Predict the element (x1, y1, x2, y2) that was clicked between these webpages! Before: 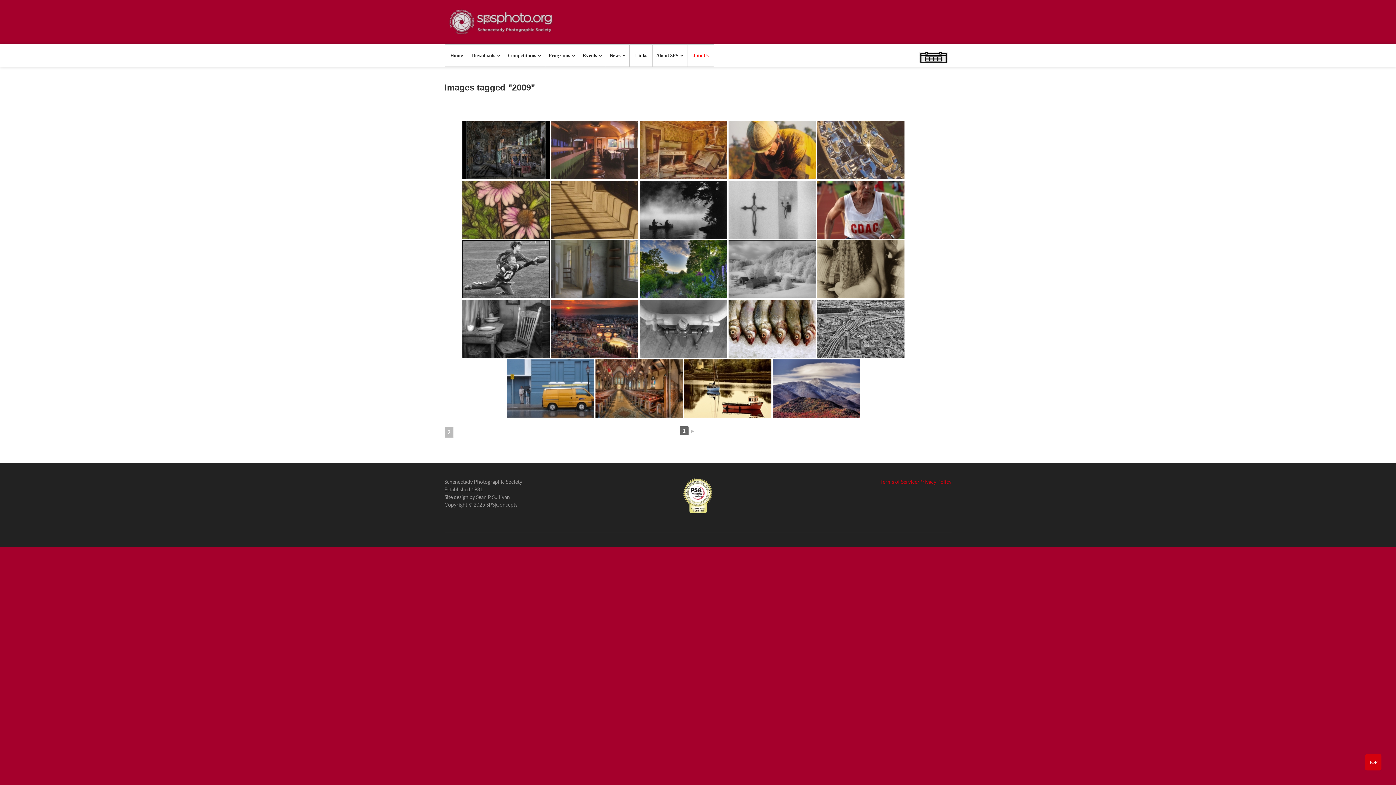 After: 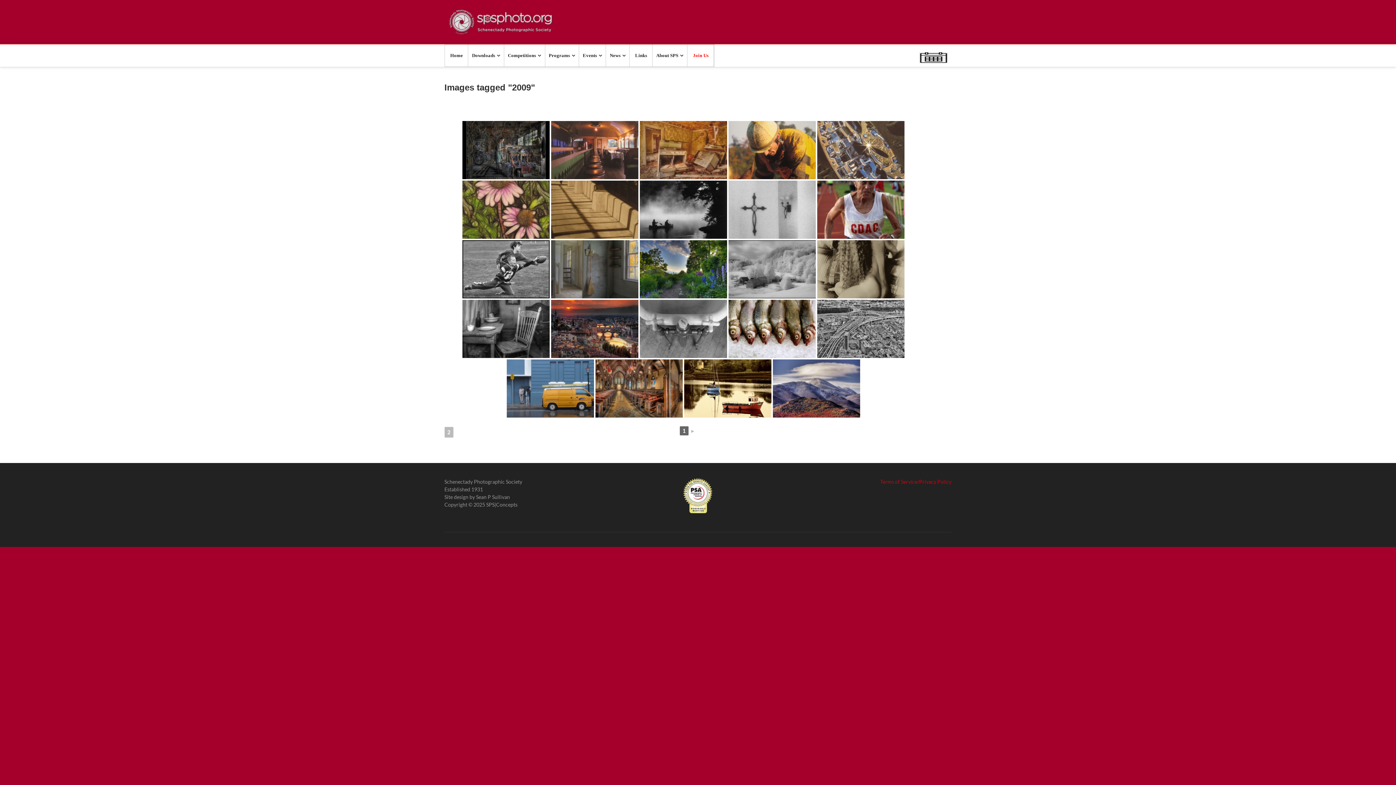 Action: bbox: (915, 45, 951, 65)